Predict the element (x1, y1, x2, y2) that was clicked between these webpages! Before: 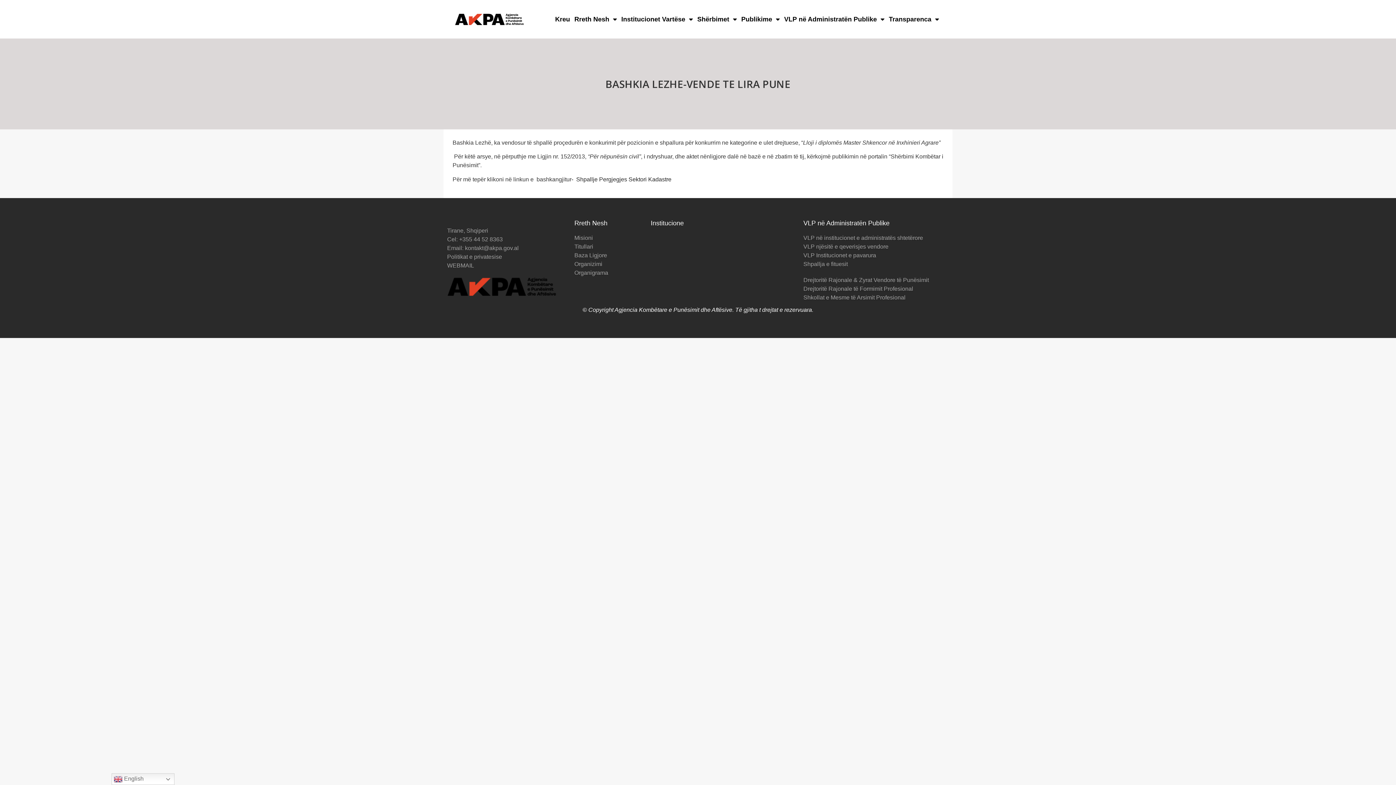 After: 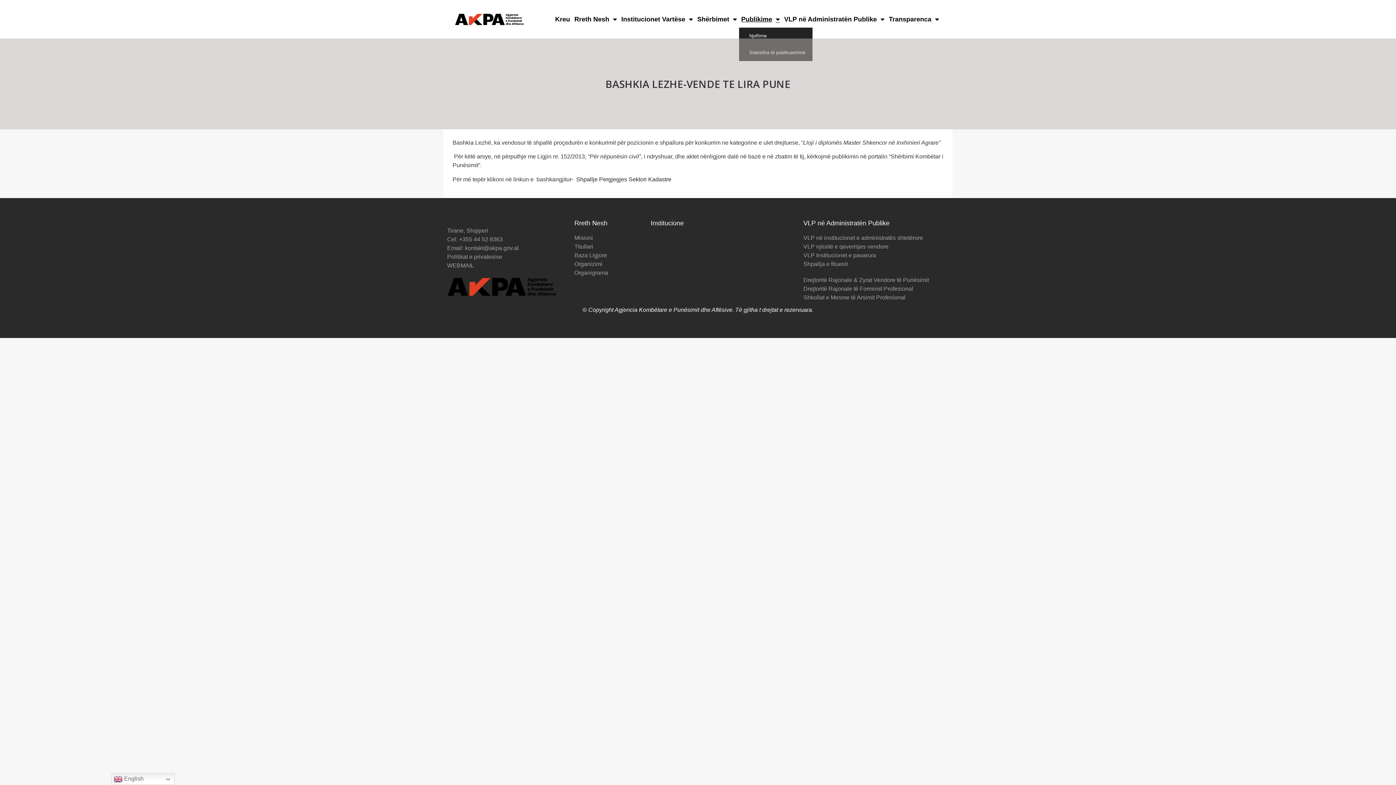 Action: label: Publikime bbox: (739, 10, 782, 27)